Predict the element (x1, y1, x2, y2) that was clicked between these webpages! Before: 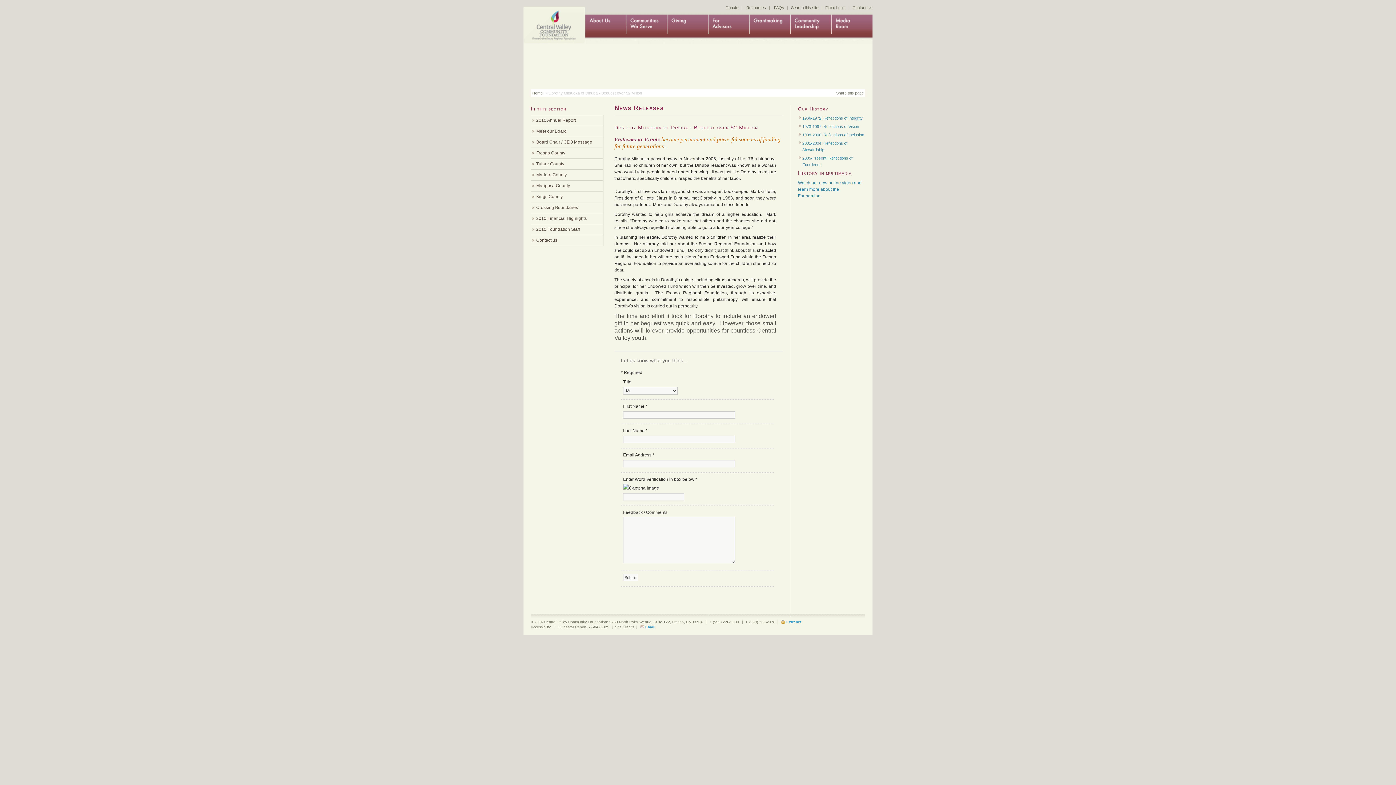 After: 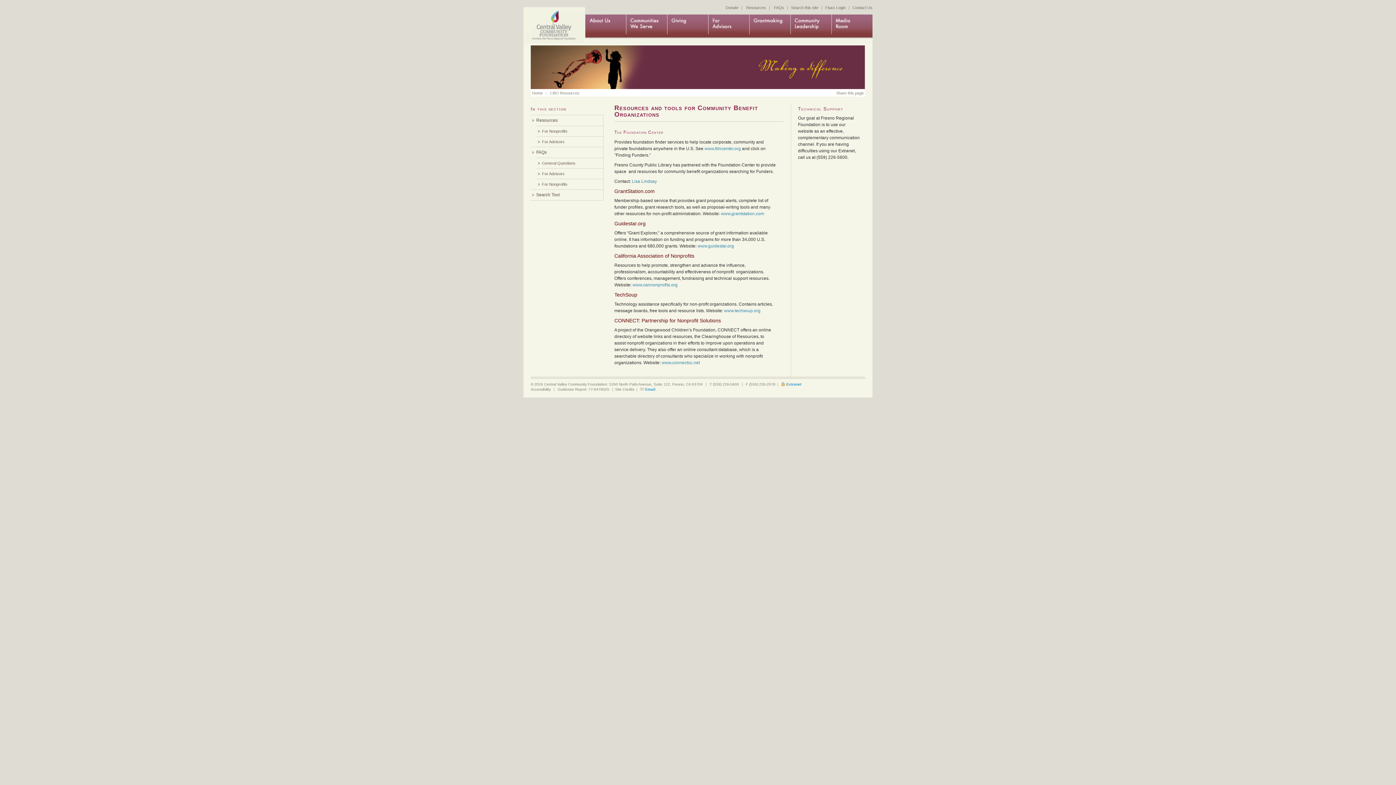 Action: bbox: (746, 5, 766, 9) label: Resources